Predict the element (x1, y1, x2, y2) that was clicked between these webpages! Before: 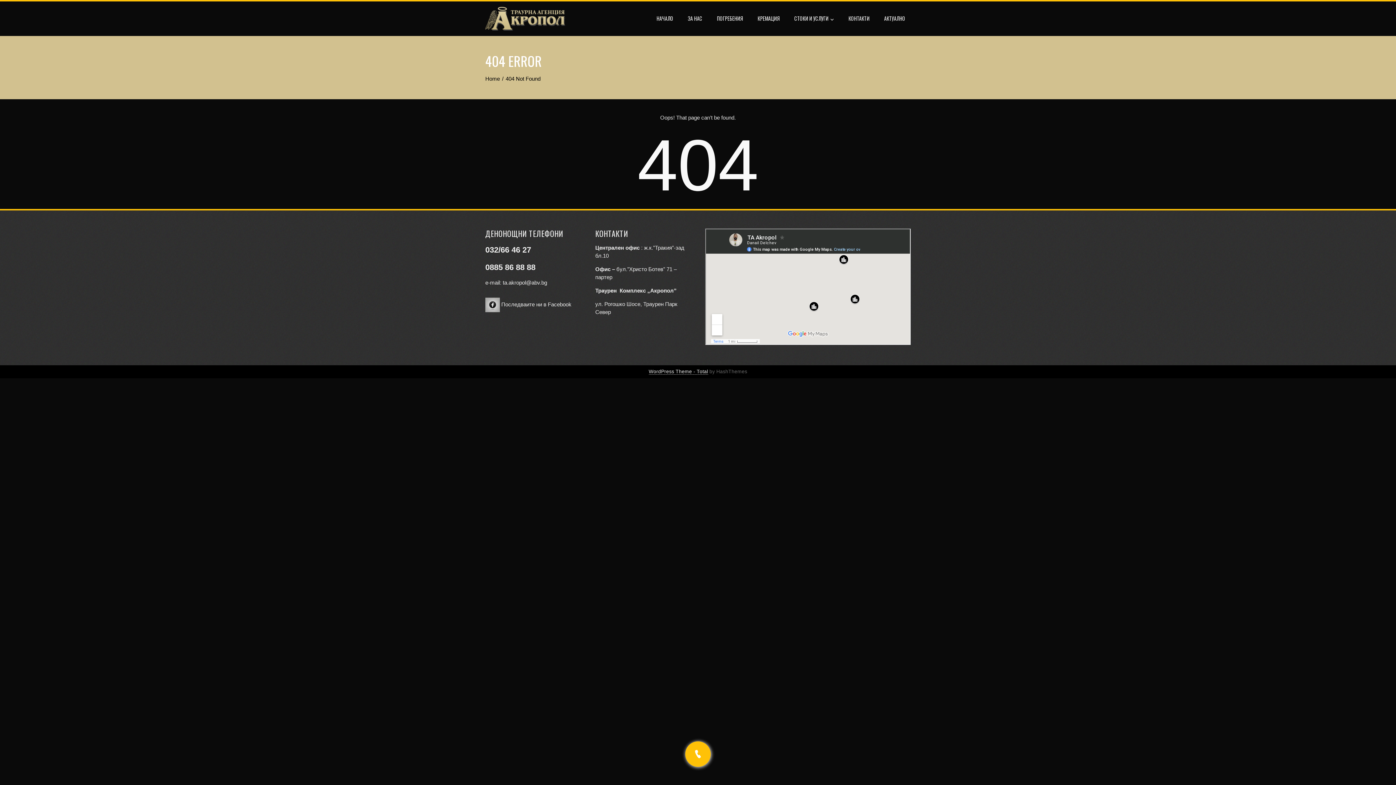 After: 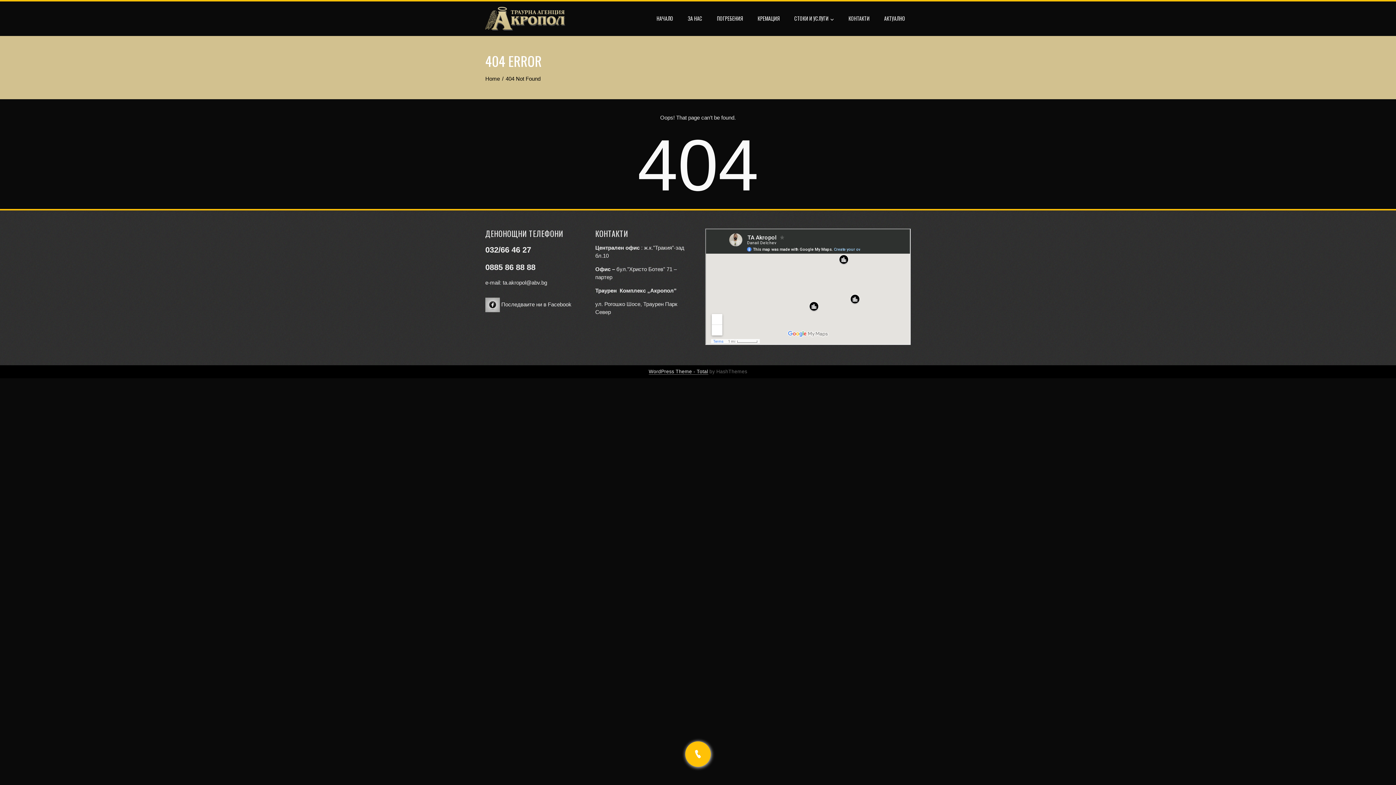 Action: label: 0885 86 88 88 bbox: (485, 262, 535, 272)